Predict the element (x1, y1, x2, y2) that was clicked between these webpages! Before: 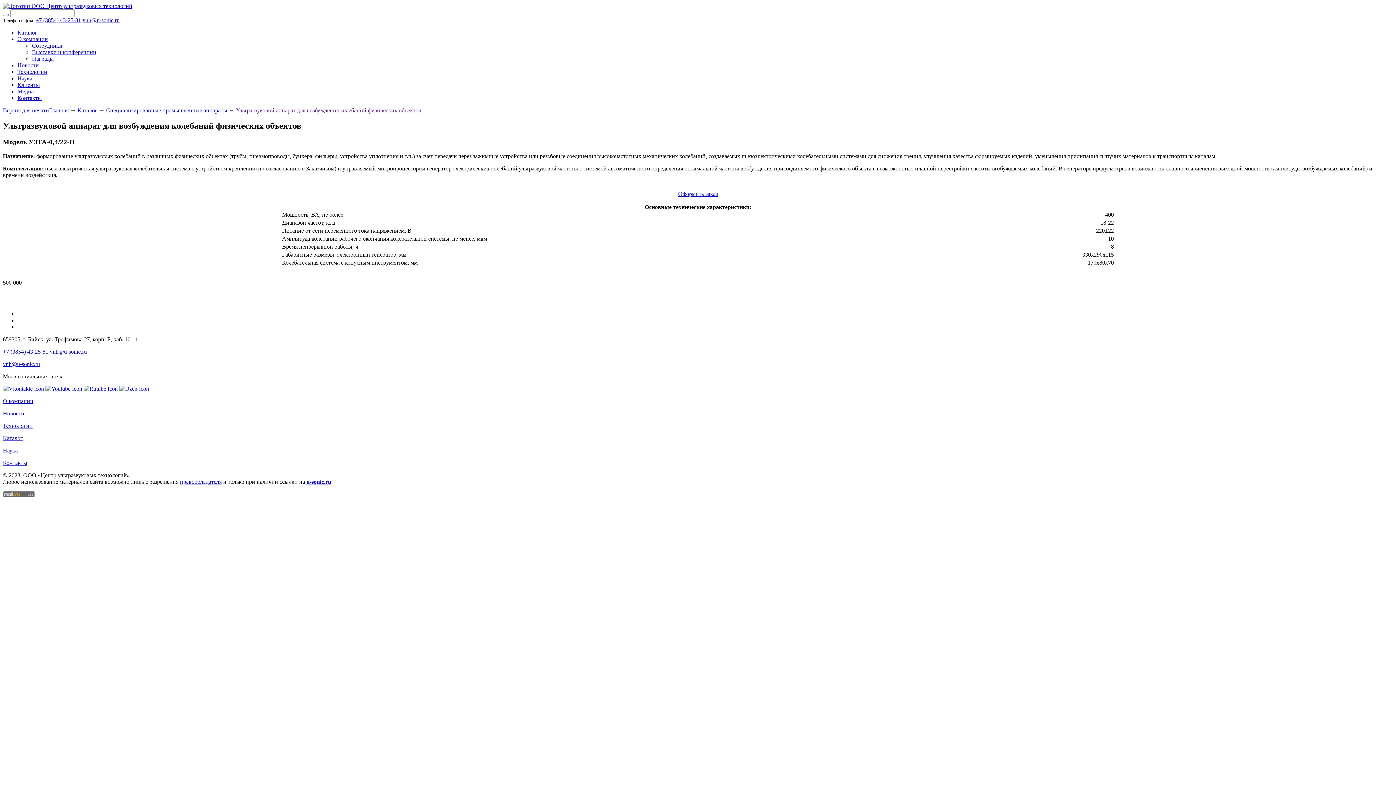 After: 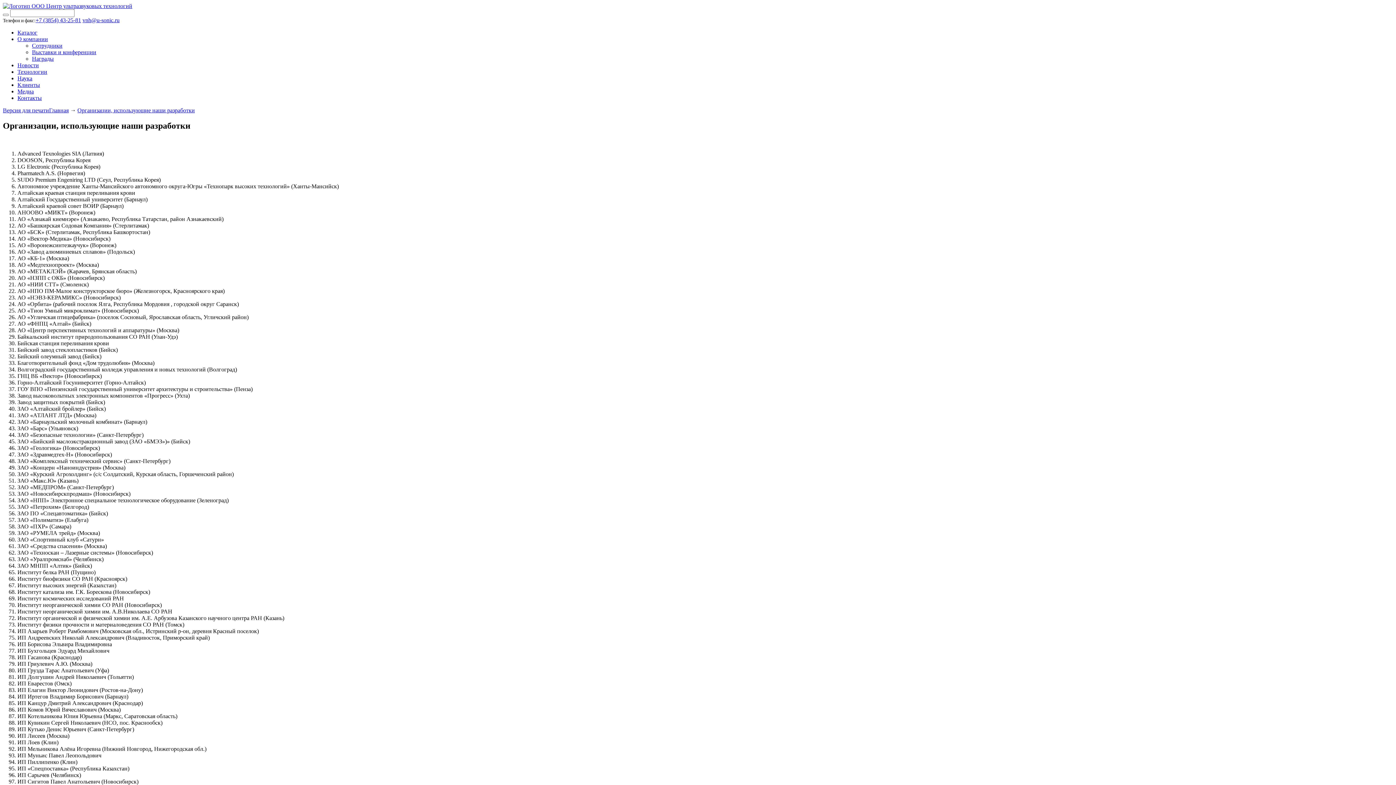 Action: label: Клиенты bbox: (17, 81, 40, 88)